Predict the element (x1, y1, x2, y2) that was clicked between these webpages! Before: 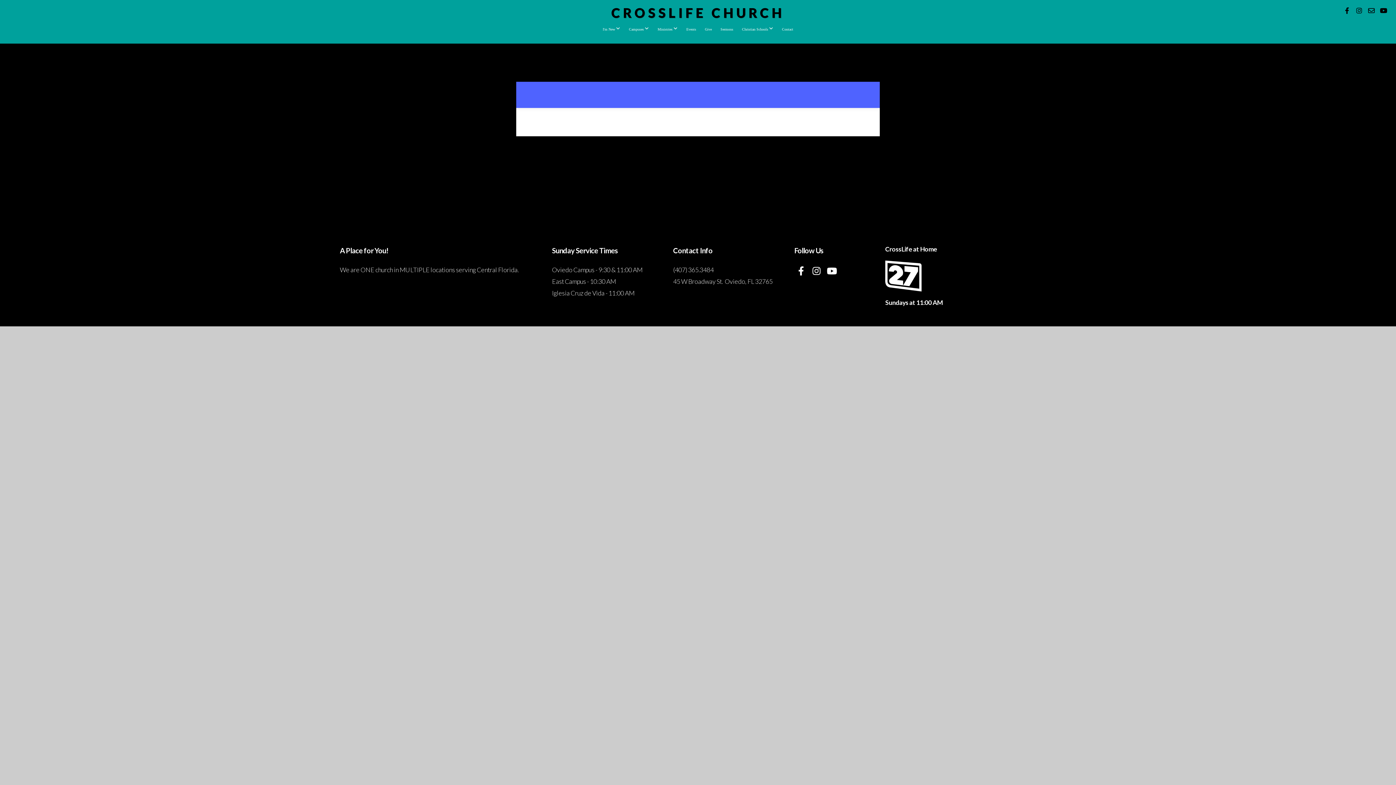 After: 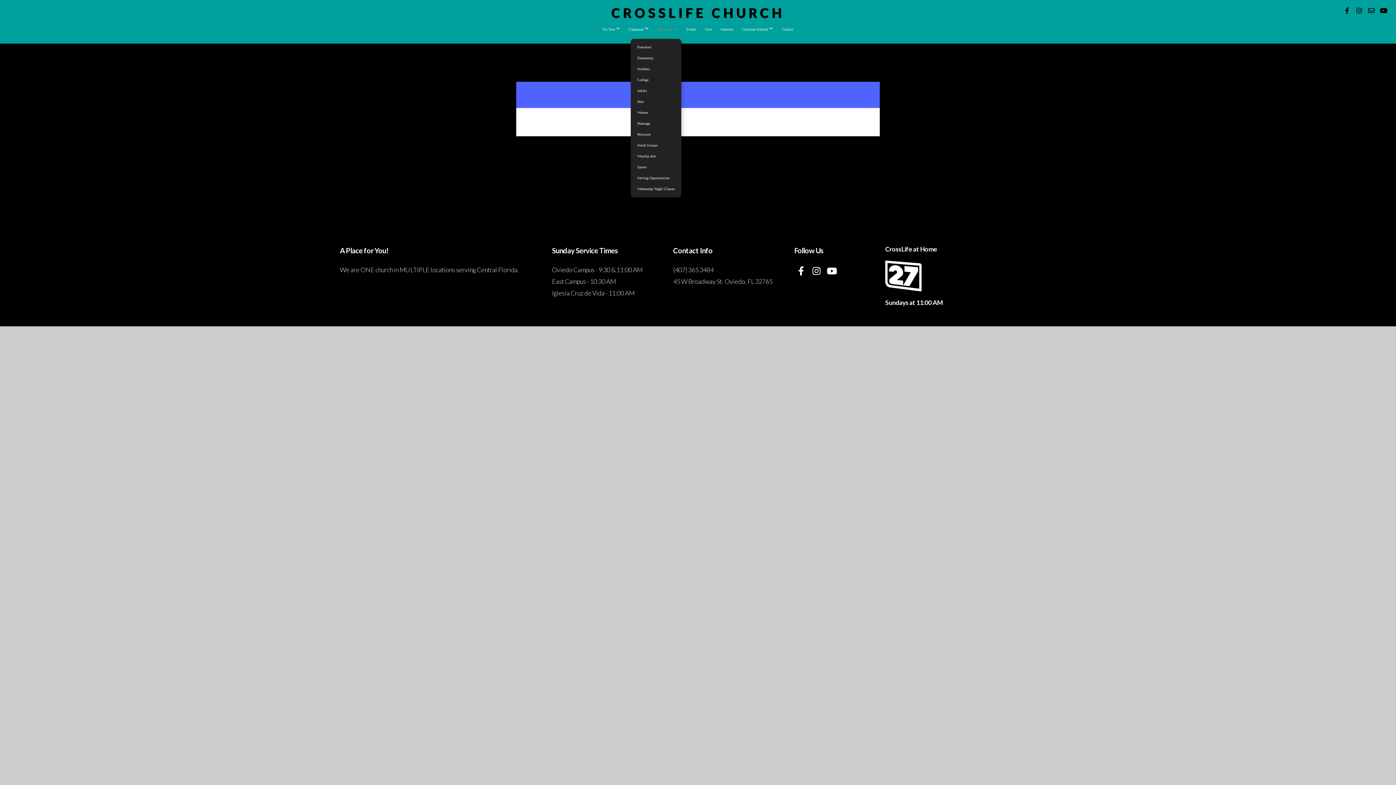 Action: bbox: (654, 19, 681, 38) label: Ministries 